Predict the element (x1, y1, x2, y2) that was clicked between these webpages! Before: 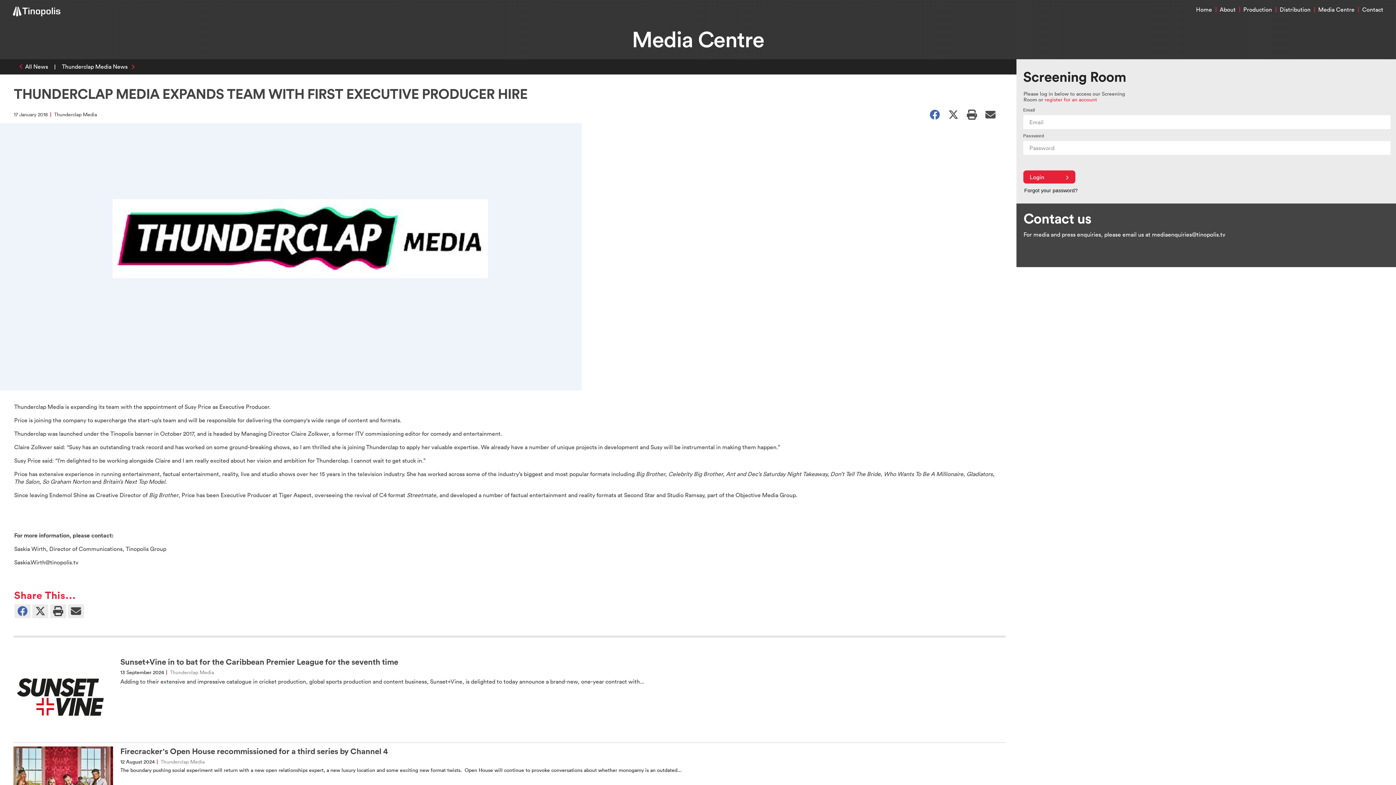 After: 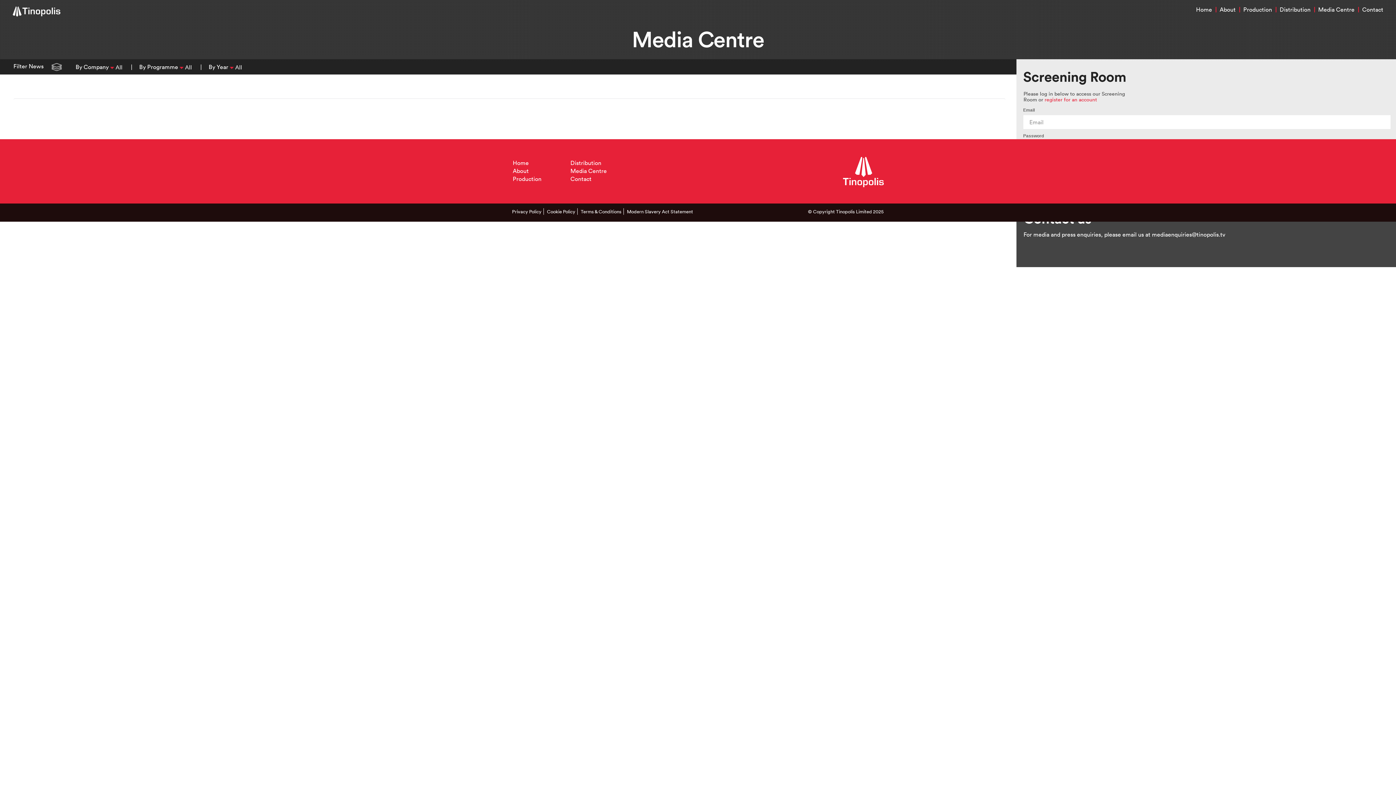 Action: bbox: (25, 62, 48, 70) label: All News